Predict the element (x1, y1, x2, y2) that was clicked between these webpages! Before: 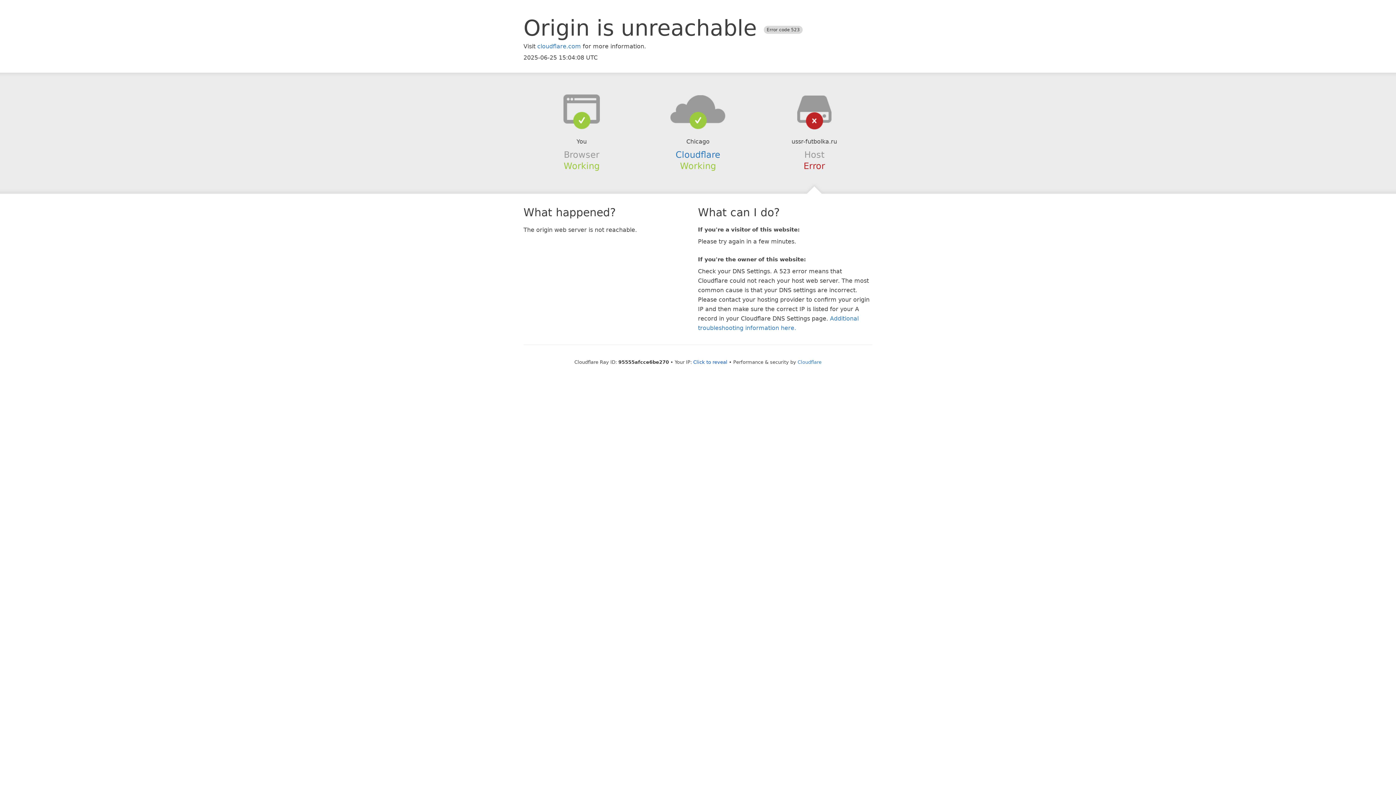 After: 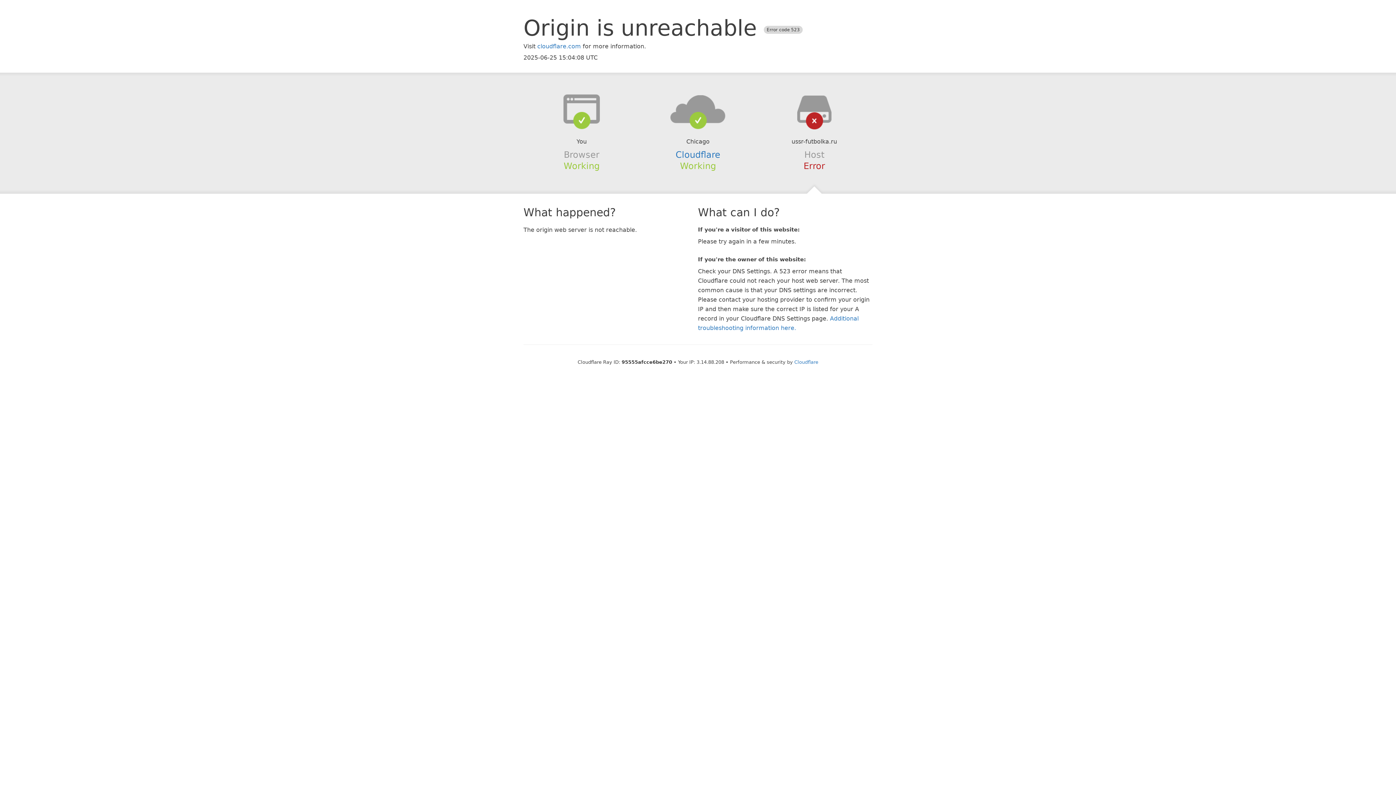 Action: bbox: (693, 359, 727, 364) label: Click to reveal